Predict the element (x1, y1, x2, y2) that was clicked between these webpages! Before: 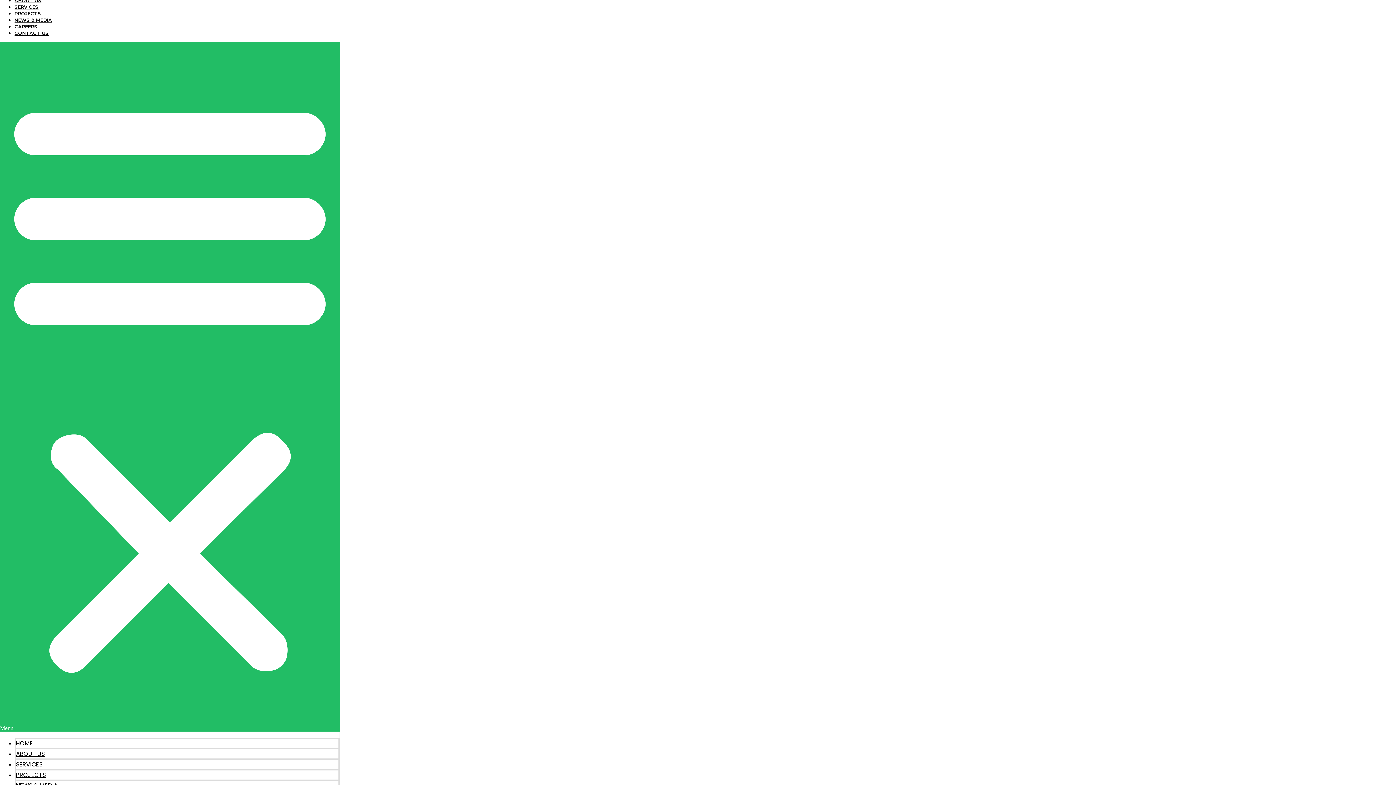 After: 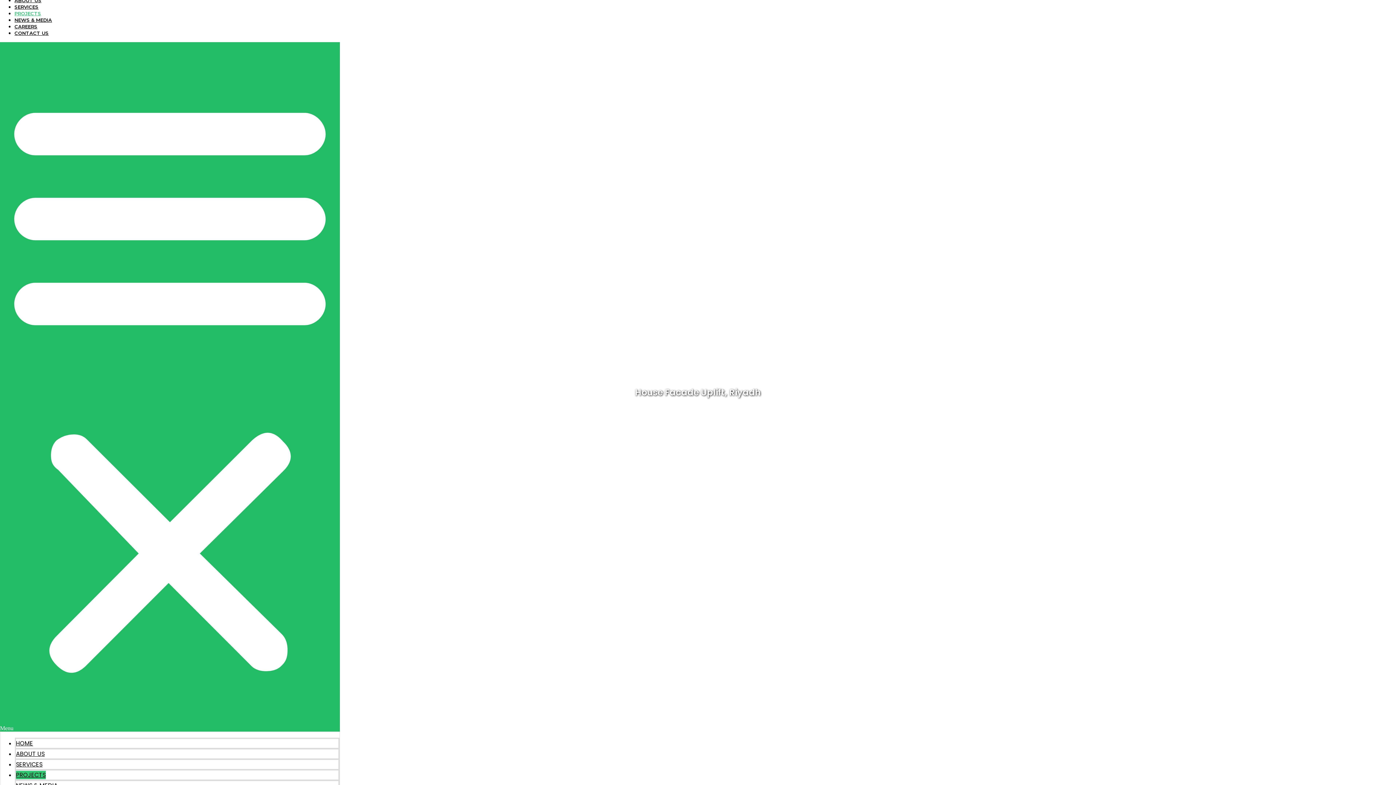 Action: label: PROJECTS bbox: (16, 771, 45, 779)